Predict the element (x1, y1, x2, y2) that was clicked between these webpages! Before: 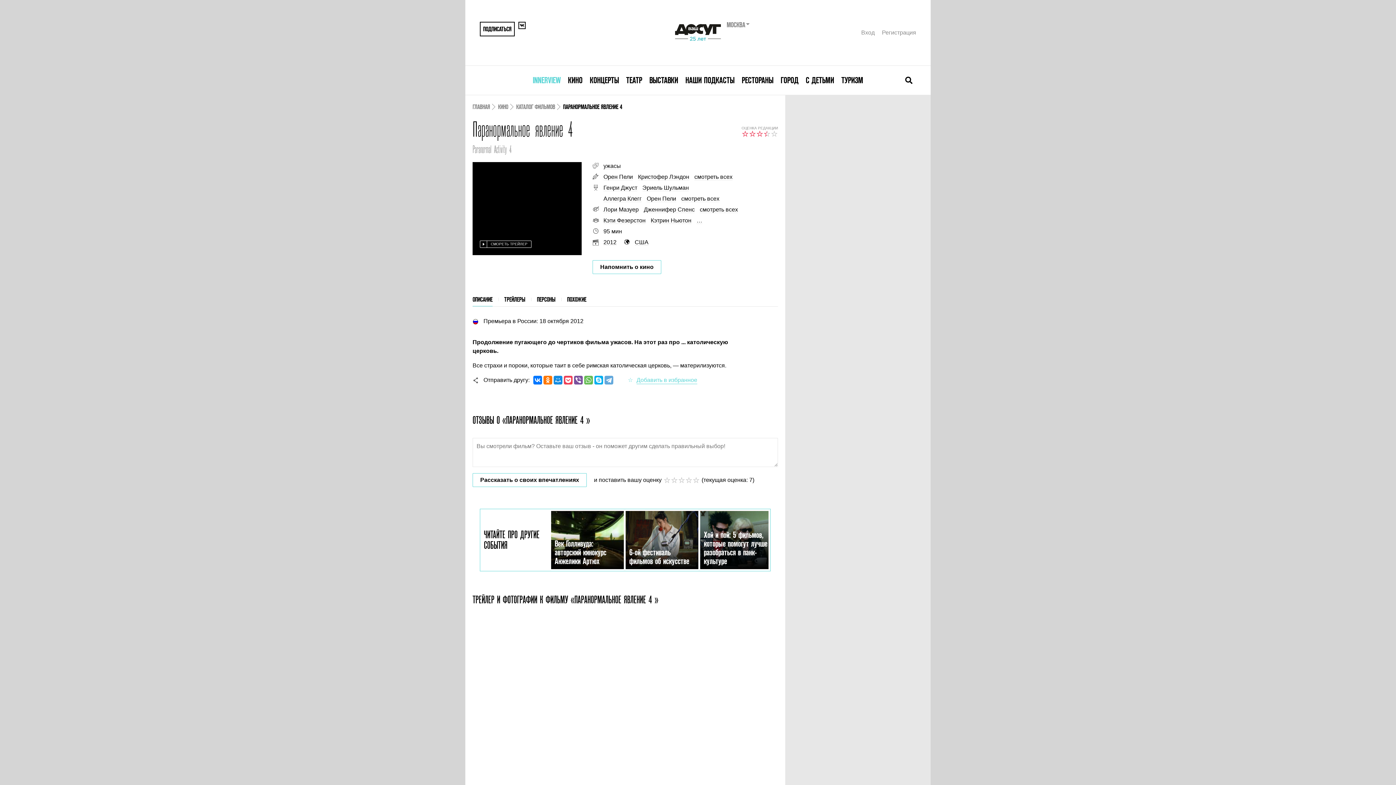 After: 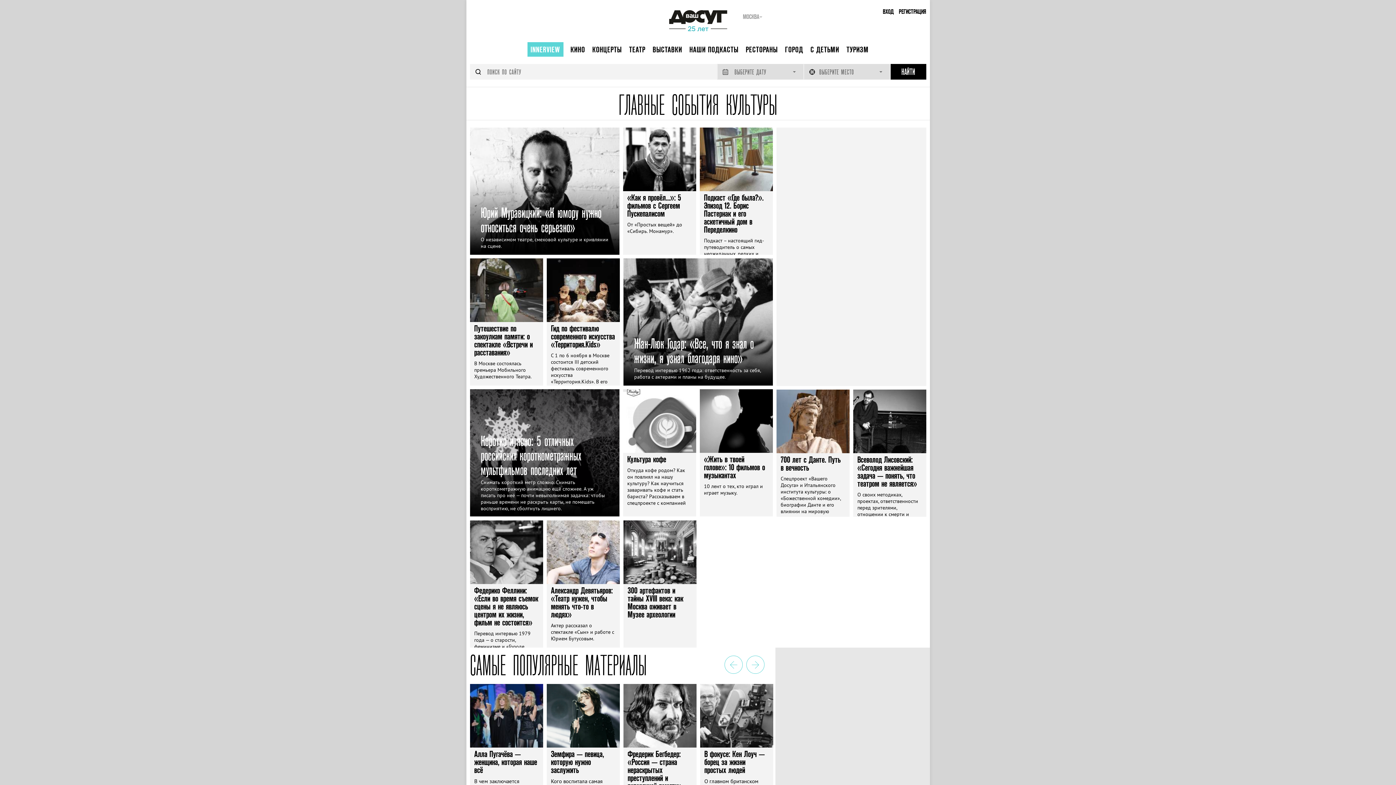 Action: bbox: (673, 21, 723, 43)